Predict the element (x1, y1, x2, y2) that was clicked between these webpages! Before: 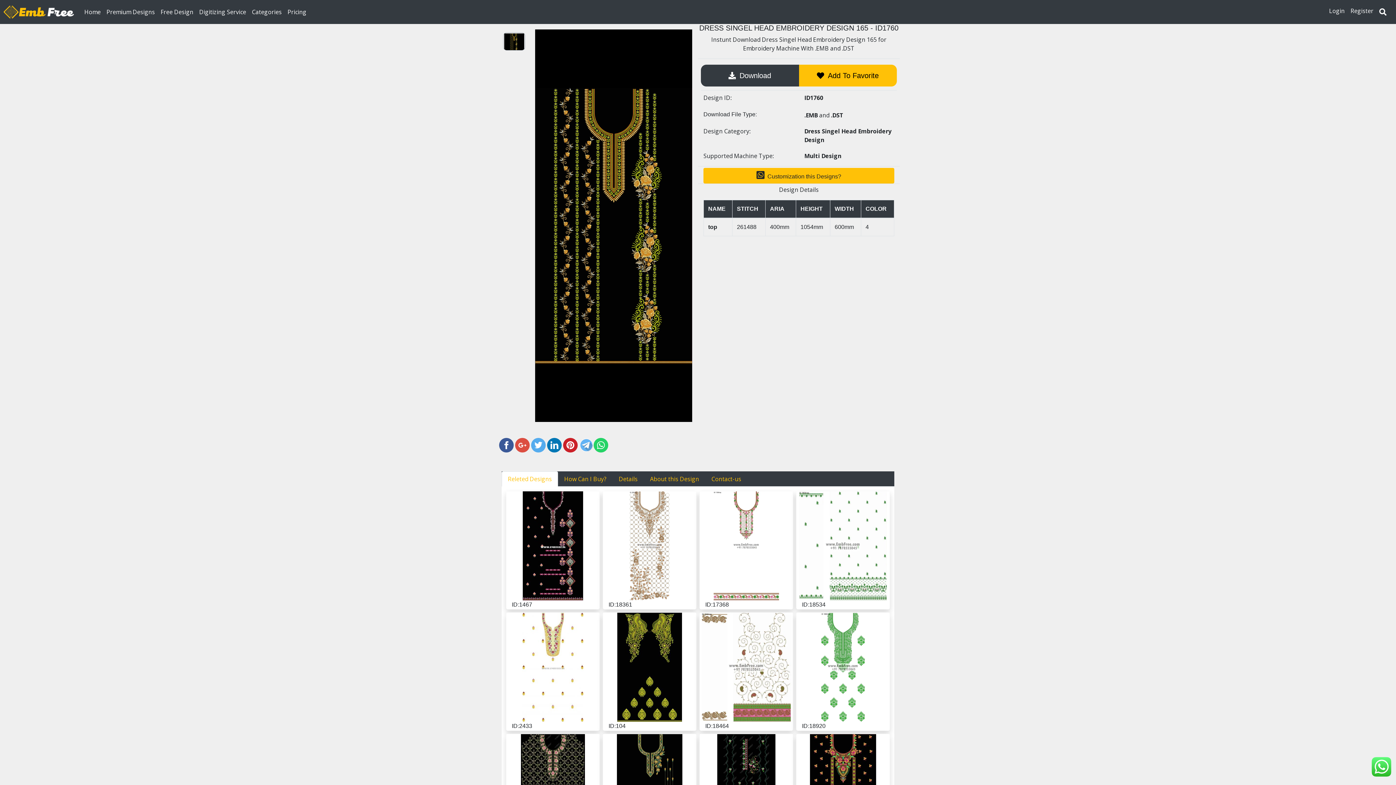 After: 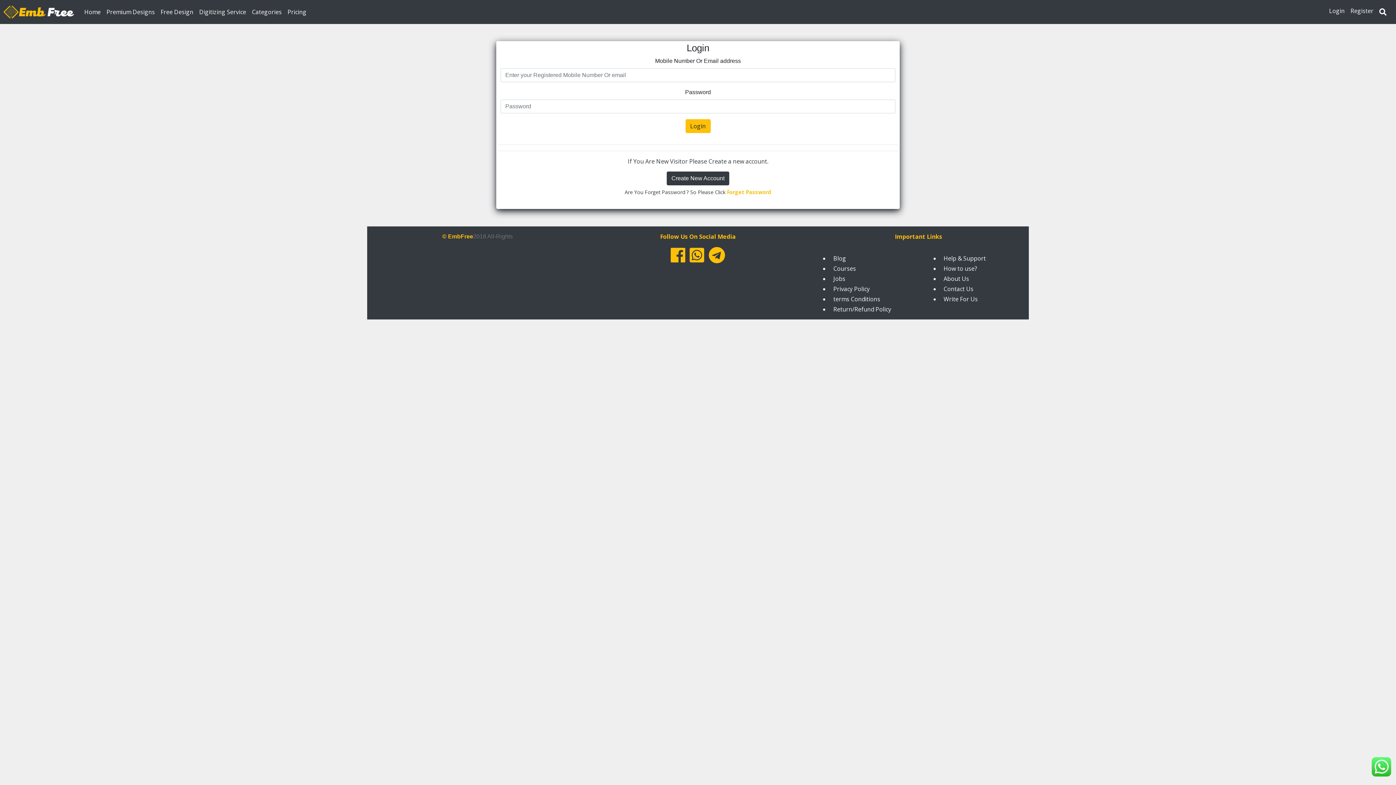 Action: label: Login bbox: (1326, 3, 1348, 18)